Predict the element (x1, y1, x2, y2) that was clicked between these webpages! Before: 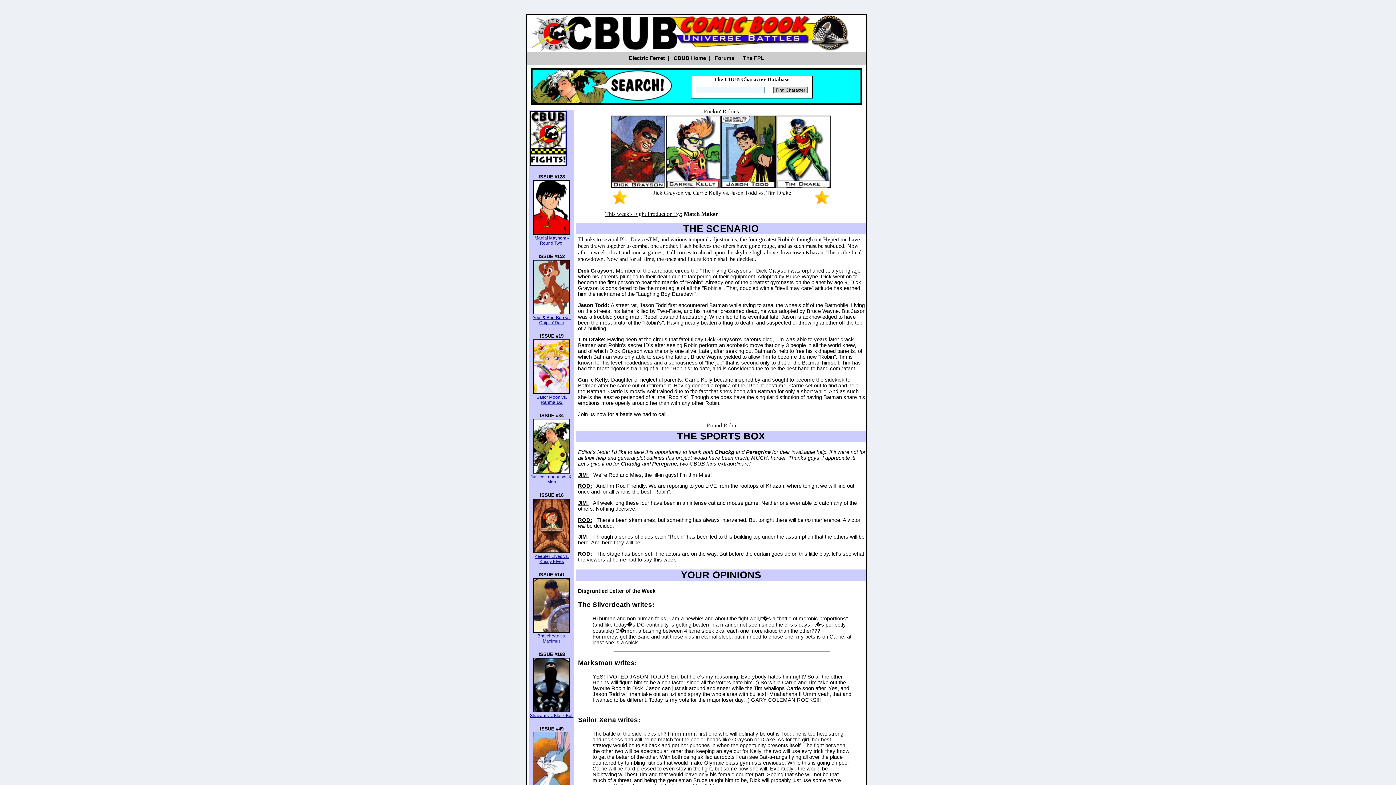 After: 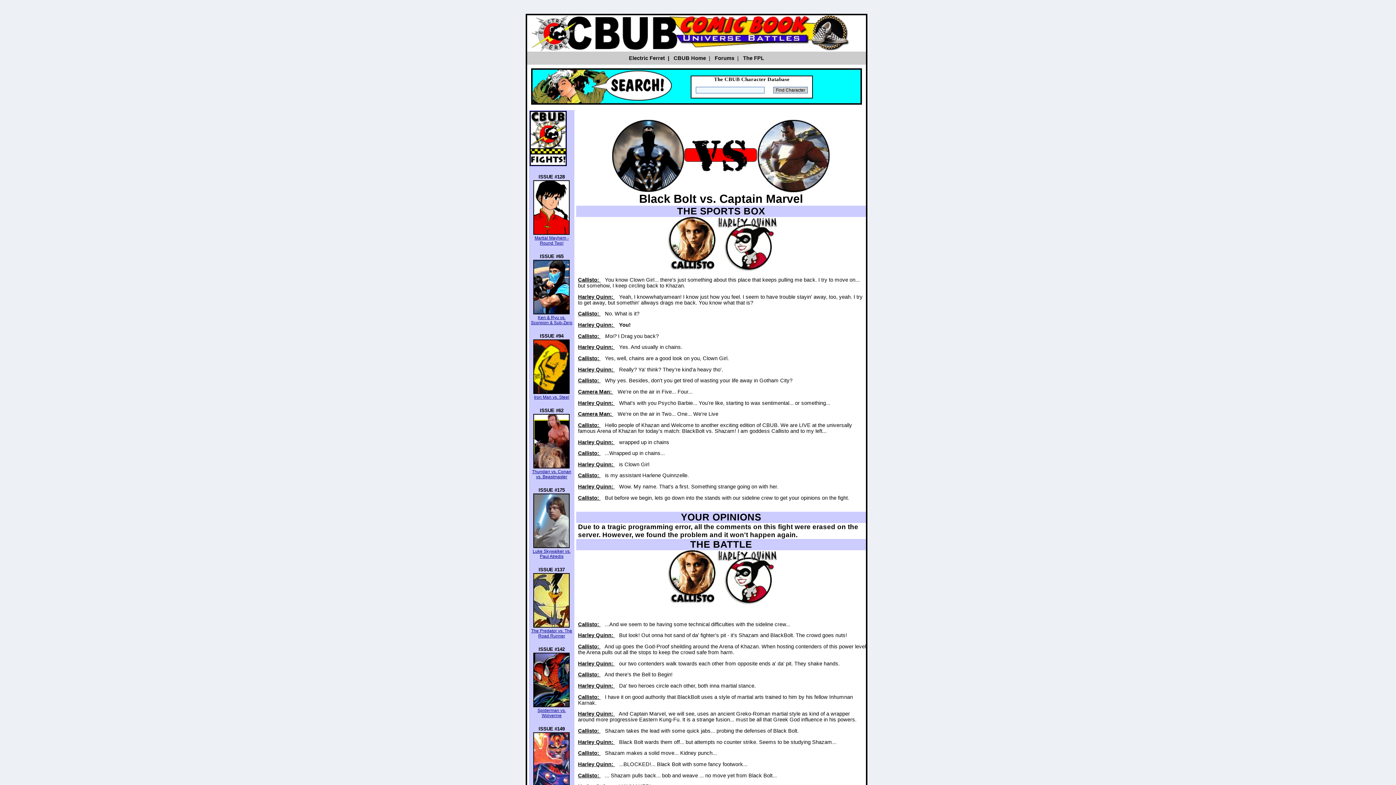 Action: bbox: (529, 713, 573, 718) label: Shazam vs. Black Bolt